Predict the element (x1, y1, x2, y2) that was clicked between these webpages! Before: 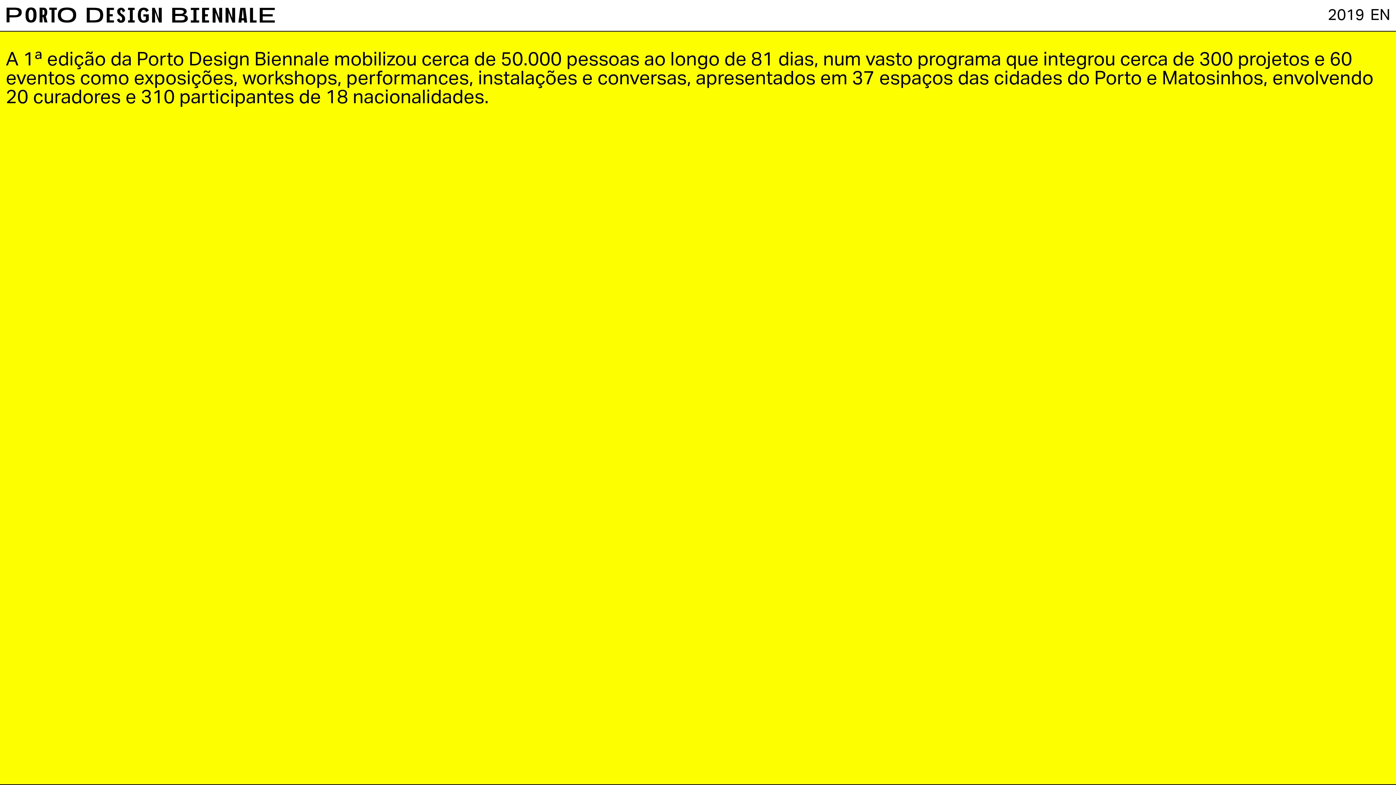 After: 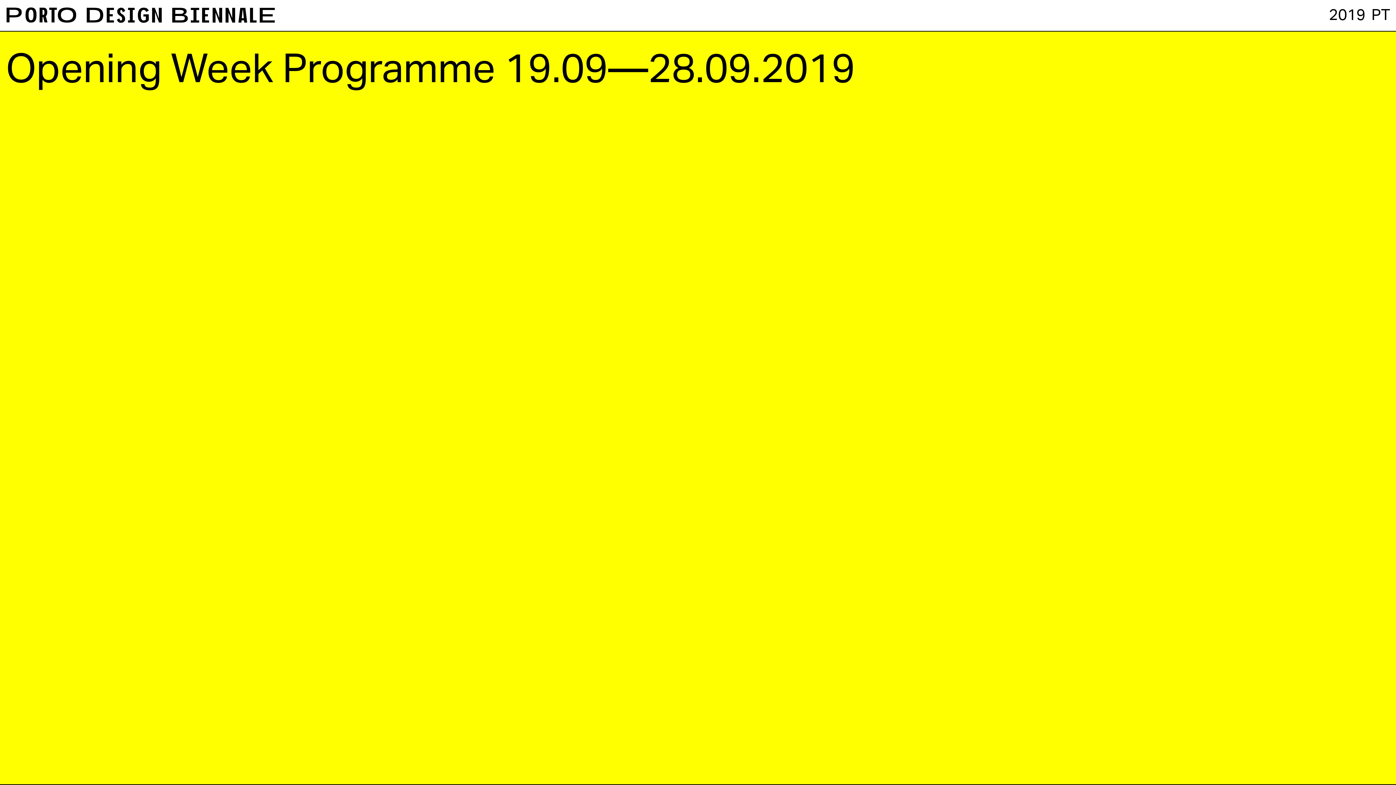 Action: bbox: (1370, 4, 1390, 23) label: EN